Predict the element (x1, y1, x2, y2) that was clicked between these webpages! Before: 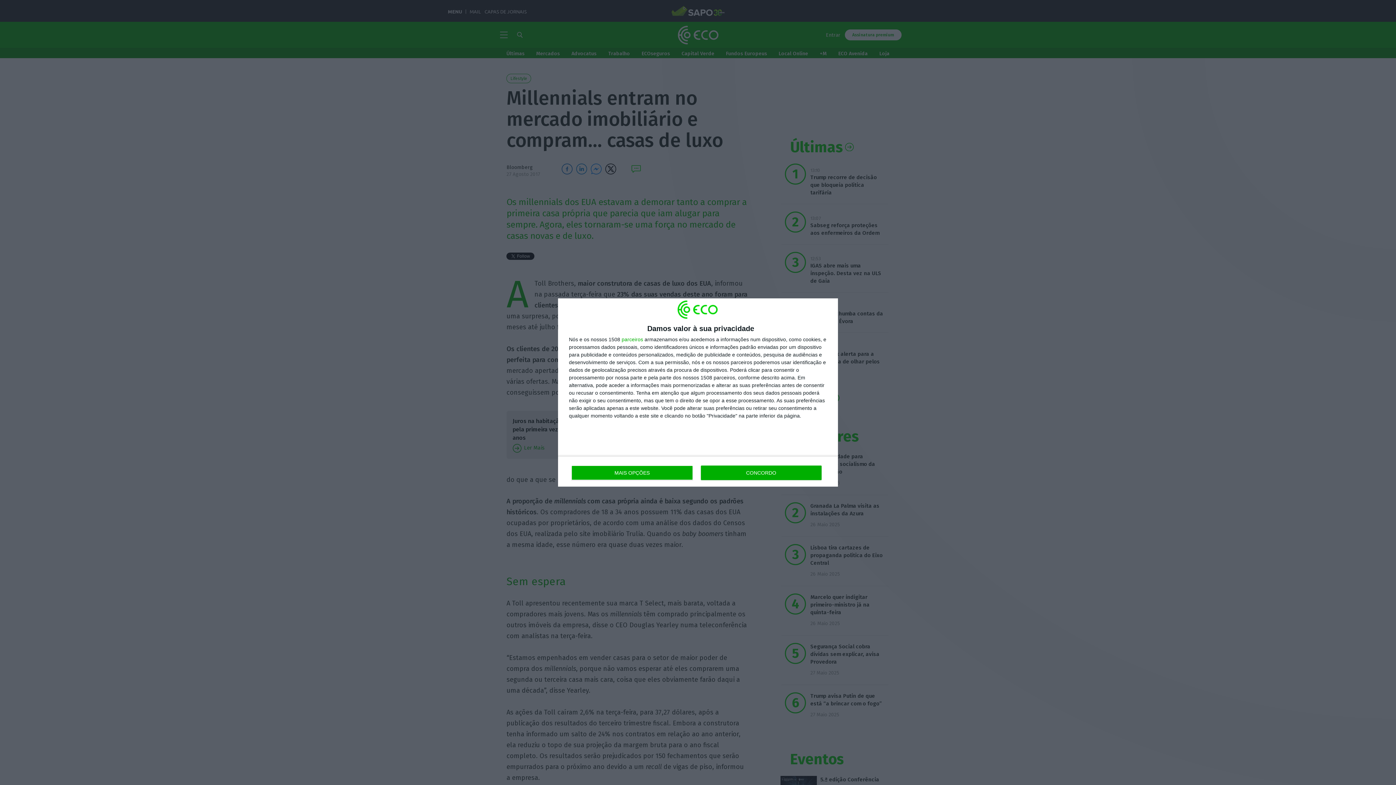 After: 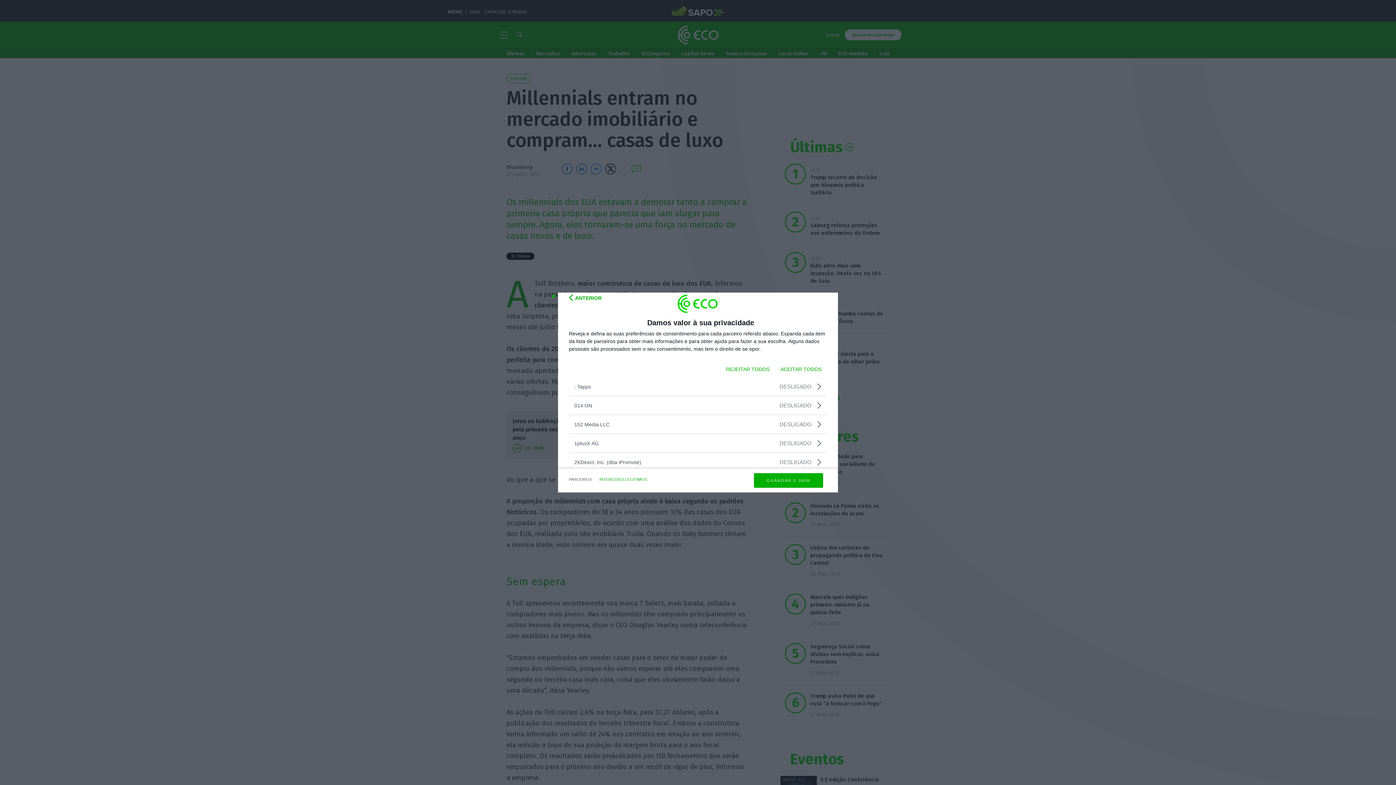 Action: label: parceiros bbox: (621, 337, 643, 342)